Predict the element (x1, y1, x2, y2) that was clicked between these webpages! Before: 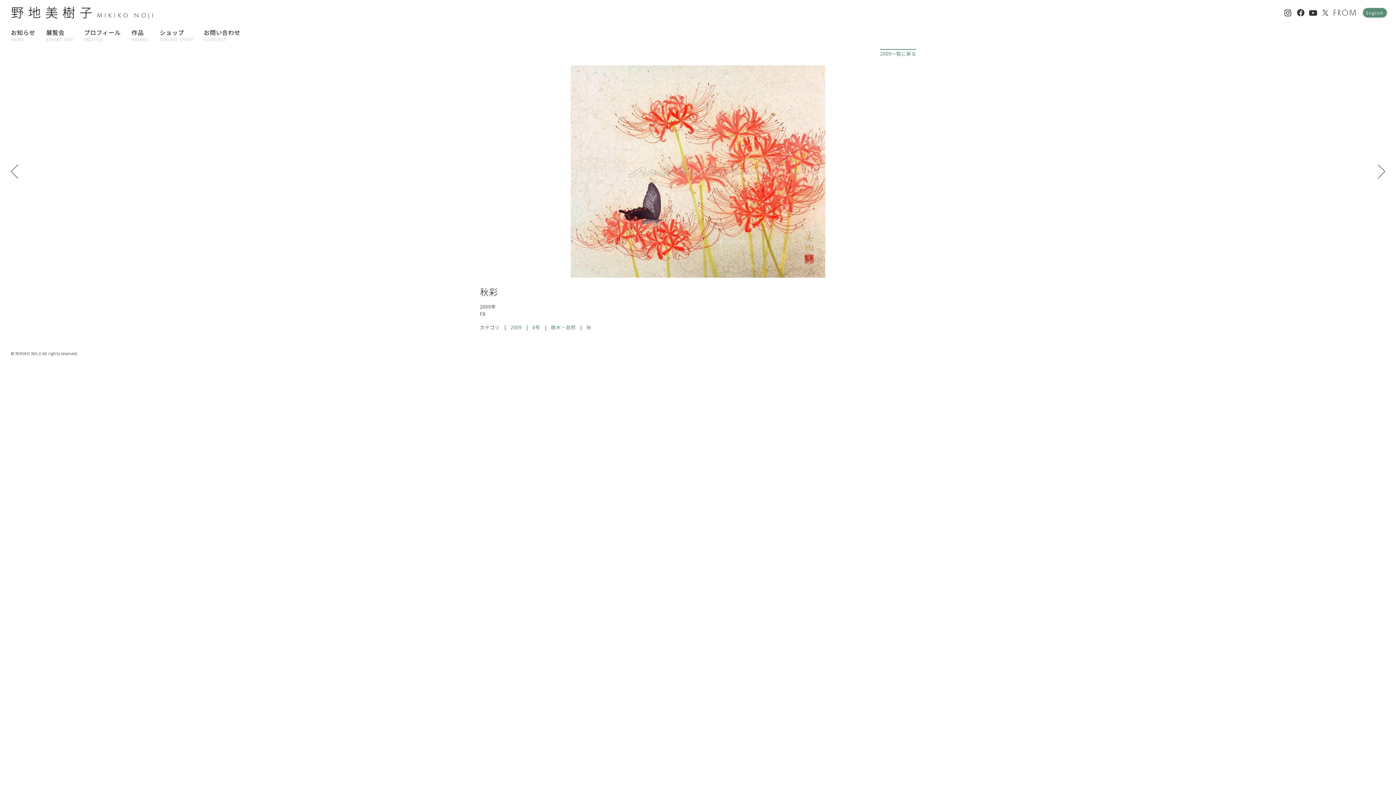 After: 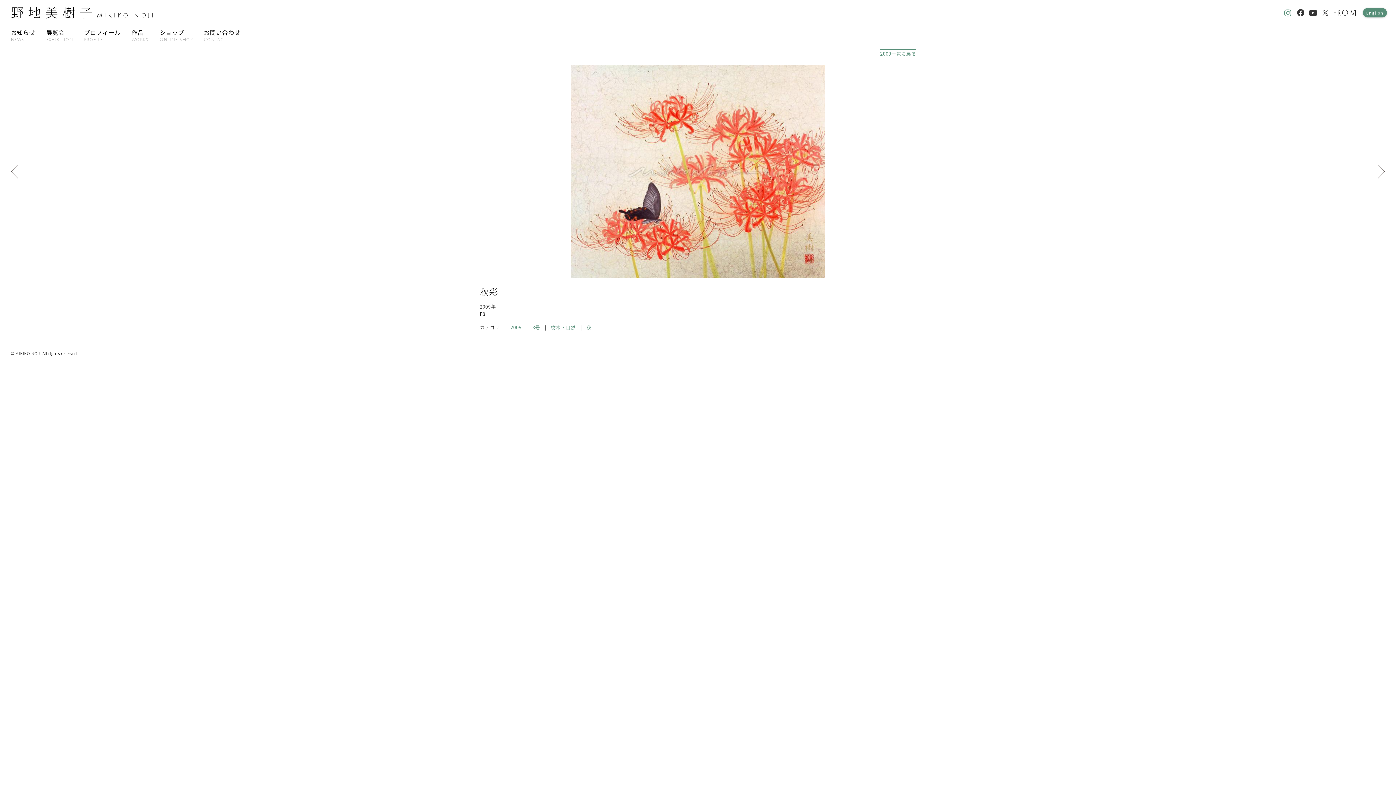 Action: bbox: (1284, 5, 1297, 17) label: Instagram